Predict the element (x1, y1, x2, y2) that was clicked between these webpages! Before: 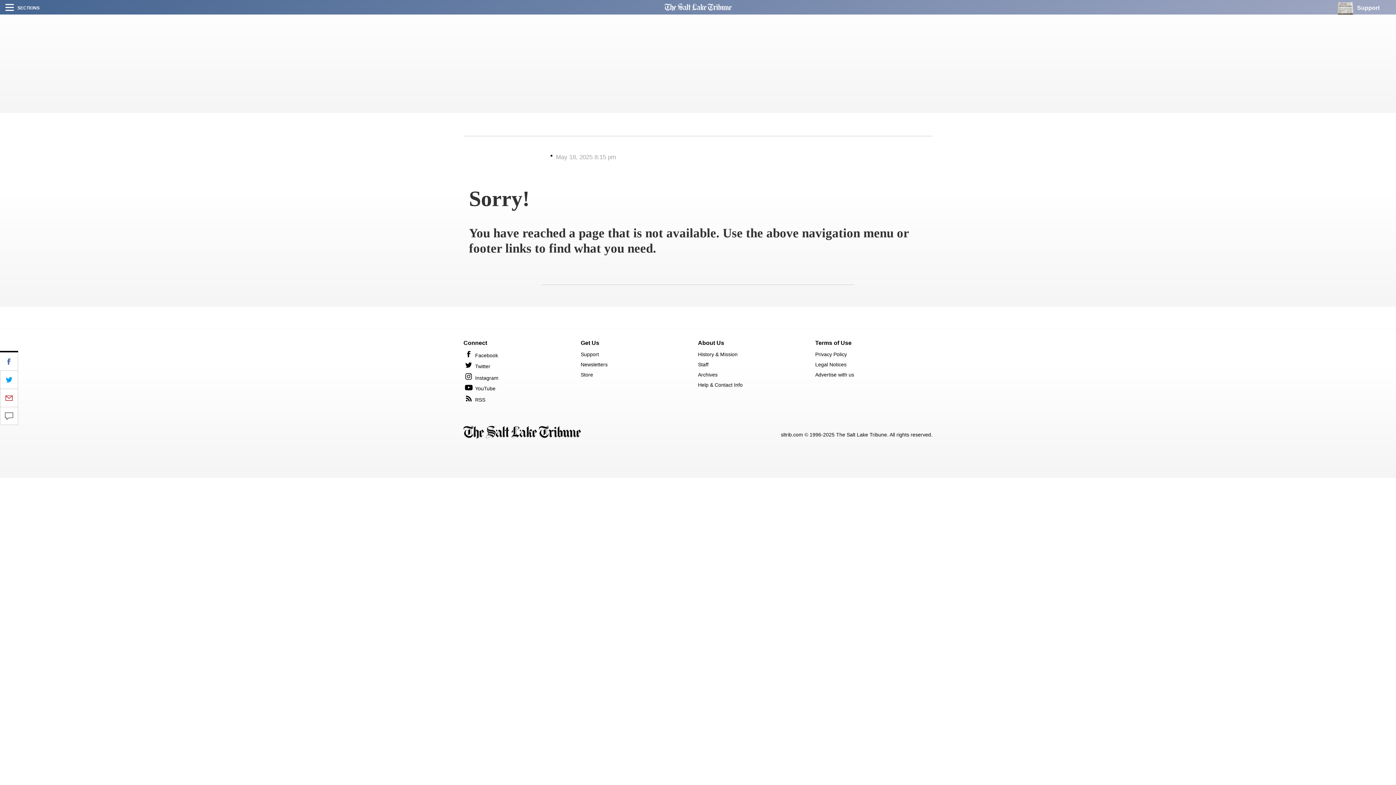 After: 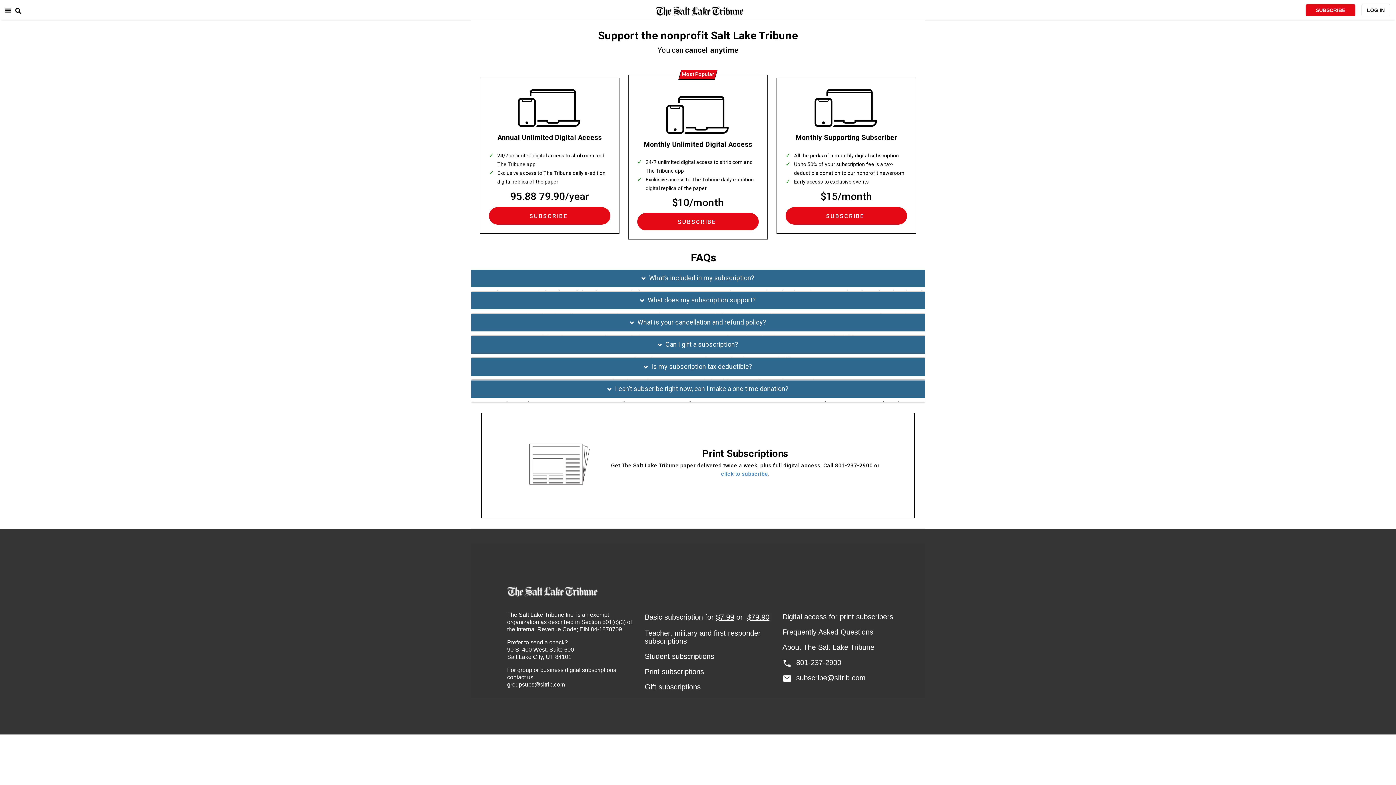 Action: label: Support bbox: (1337, 0, 1390, 14)